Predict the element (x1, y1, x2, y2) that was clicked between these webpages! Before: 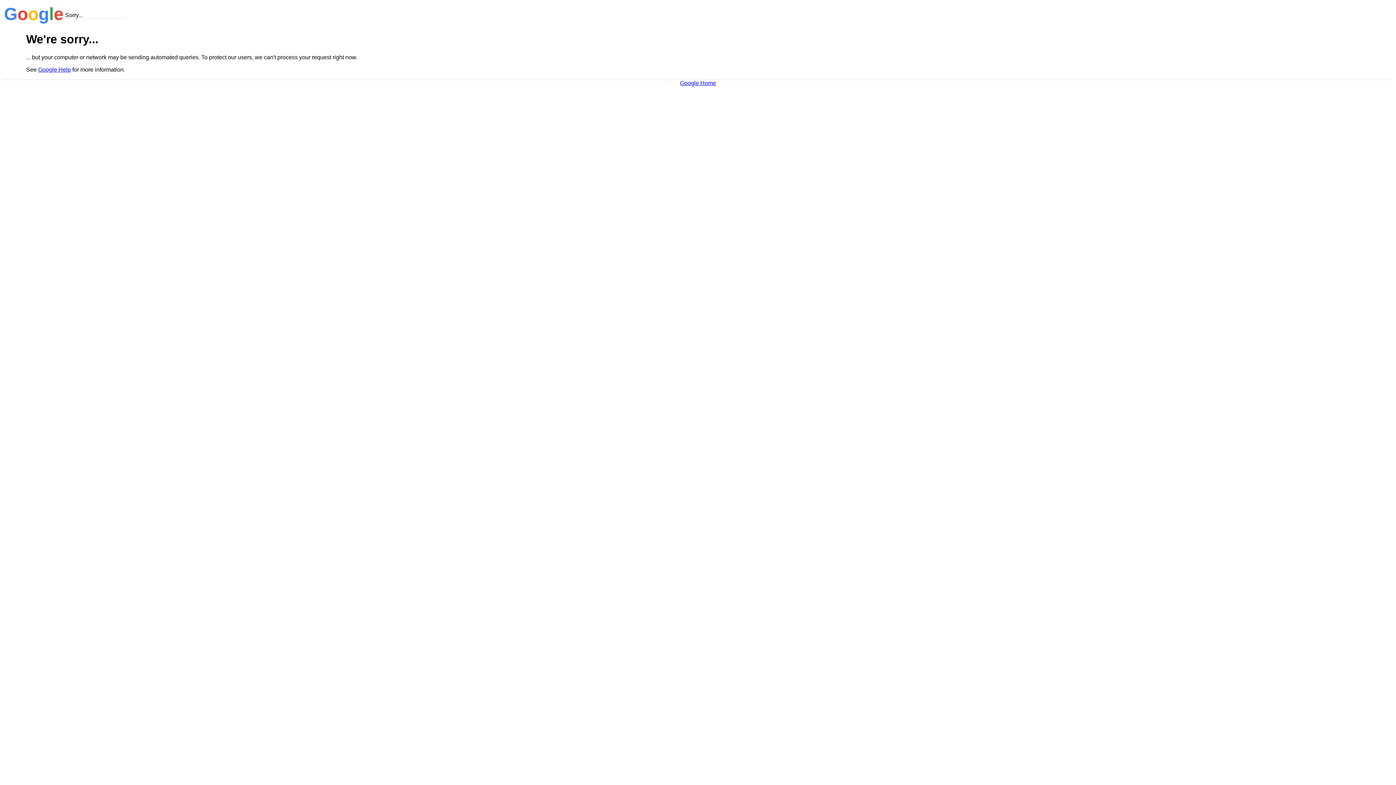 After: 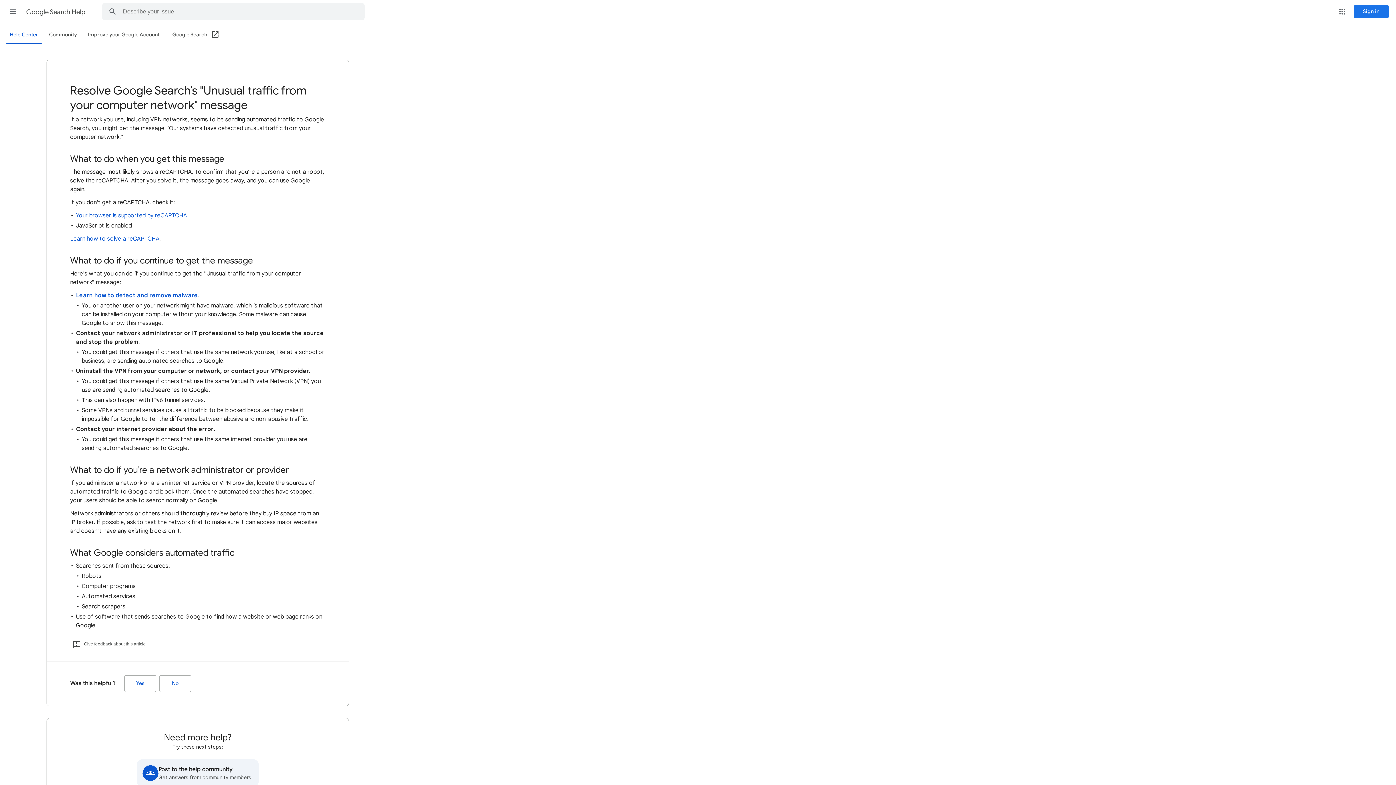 Action: label: Google Help bbox: (38, 66, 70, 72)